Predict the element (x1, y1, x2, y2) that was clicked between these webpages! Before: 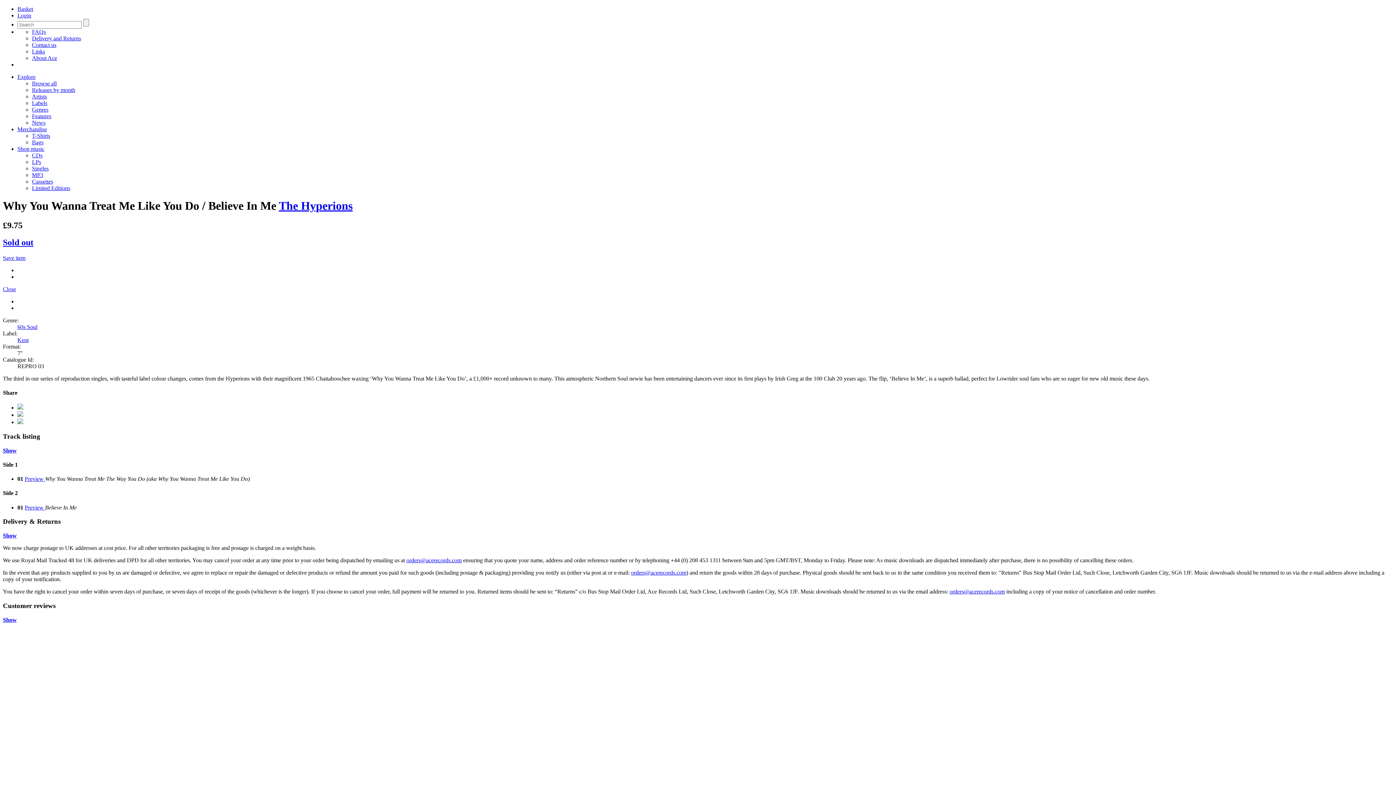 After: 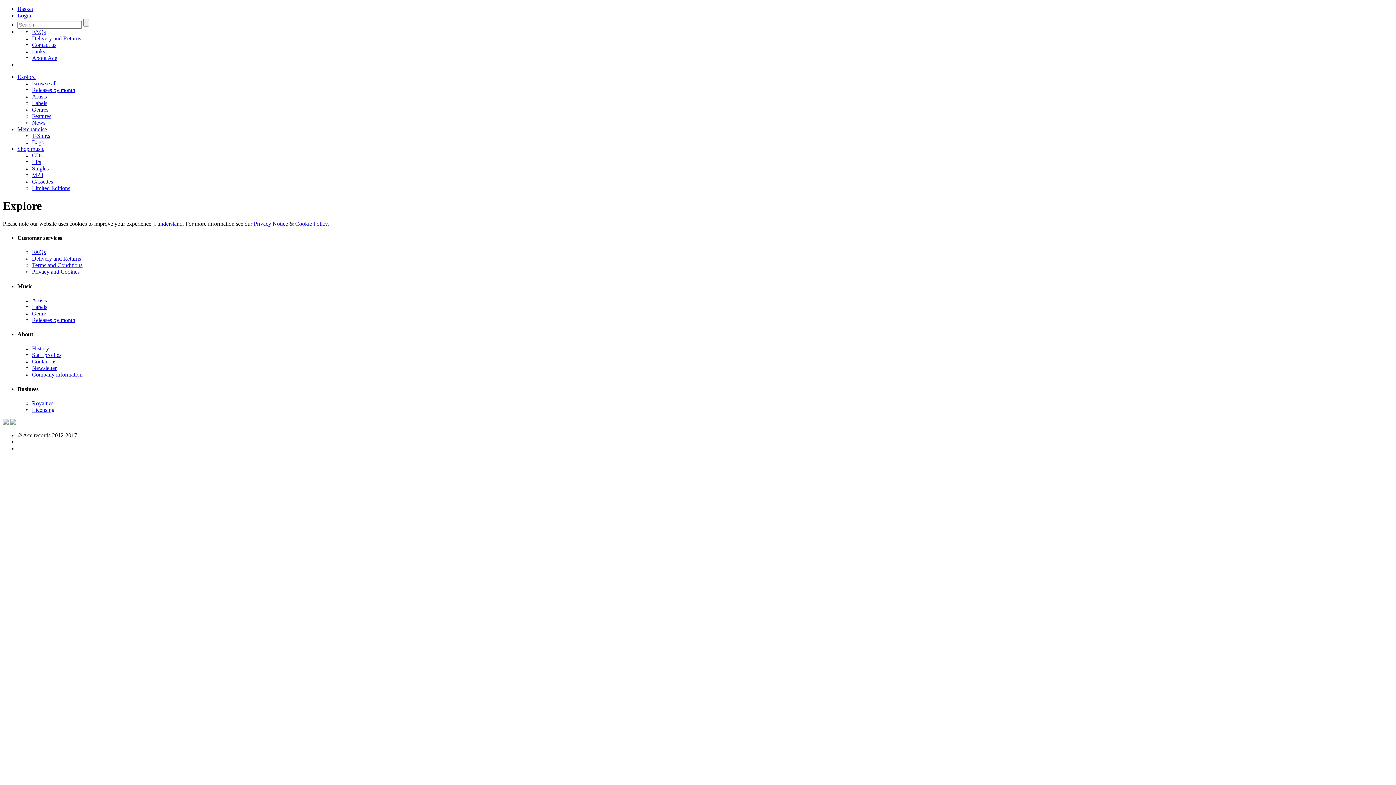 Action: bbox: (32, 158, 41, 165) label: LPs